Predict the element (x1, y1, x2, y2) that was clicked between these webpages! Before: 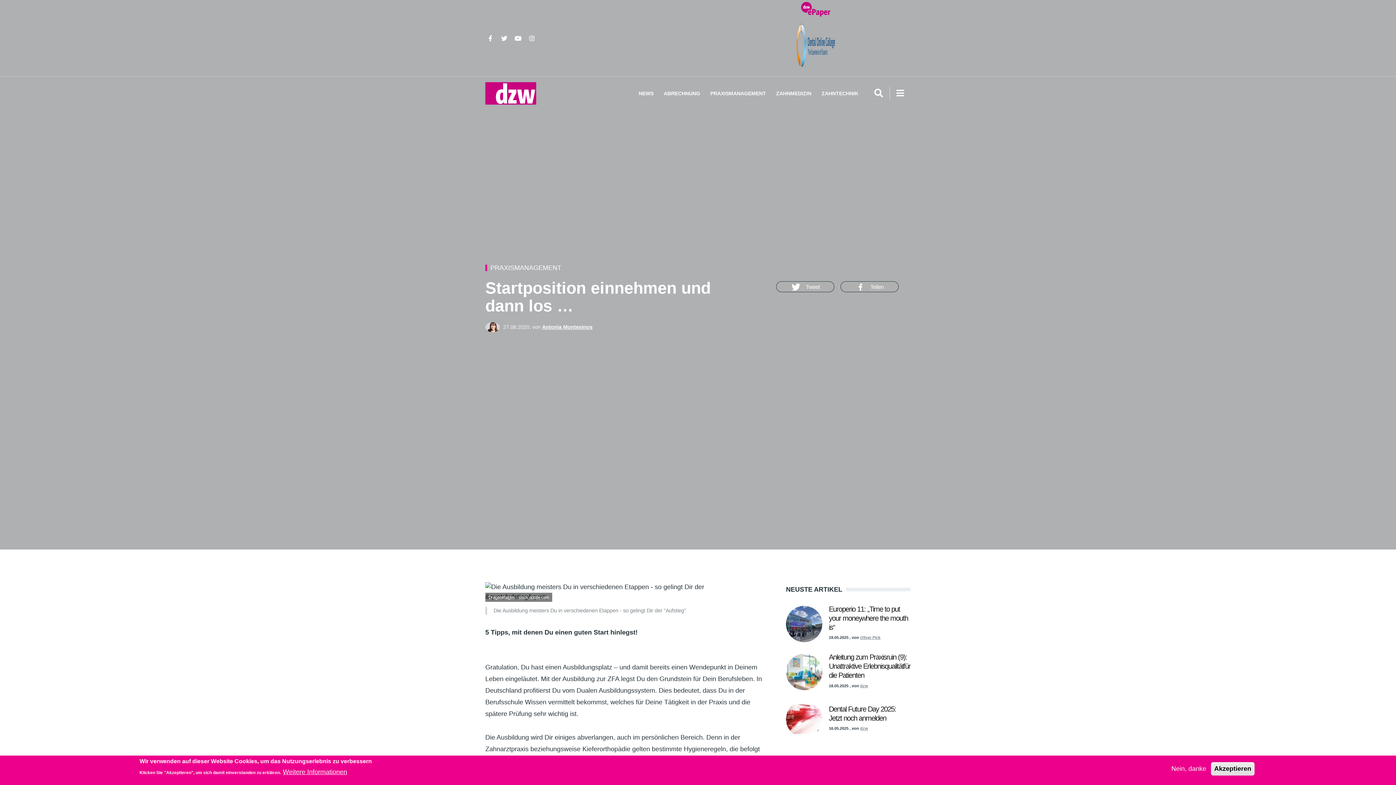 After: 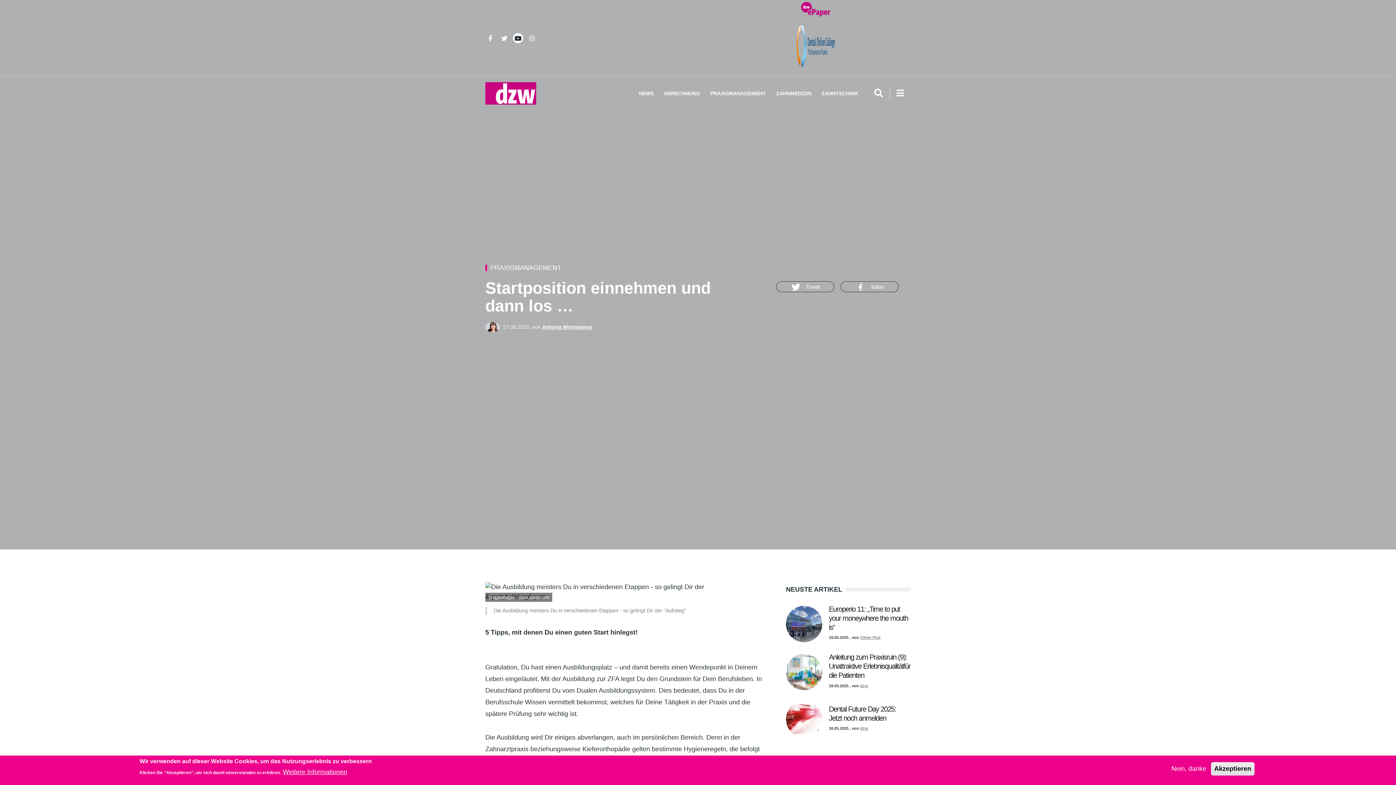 Action: bbox: (513, 33, 523, 43)